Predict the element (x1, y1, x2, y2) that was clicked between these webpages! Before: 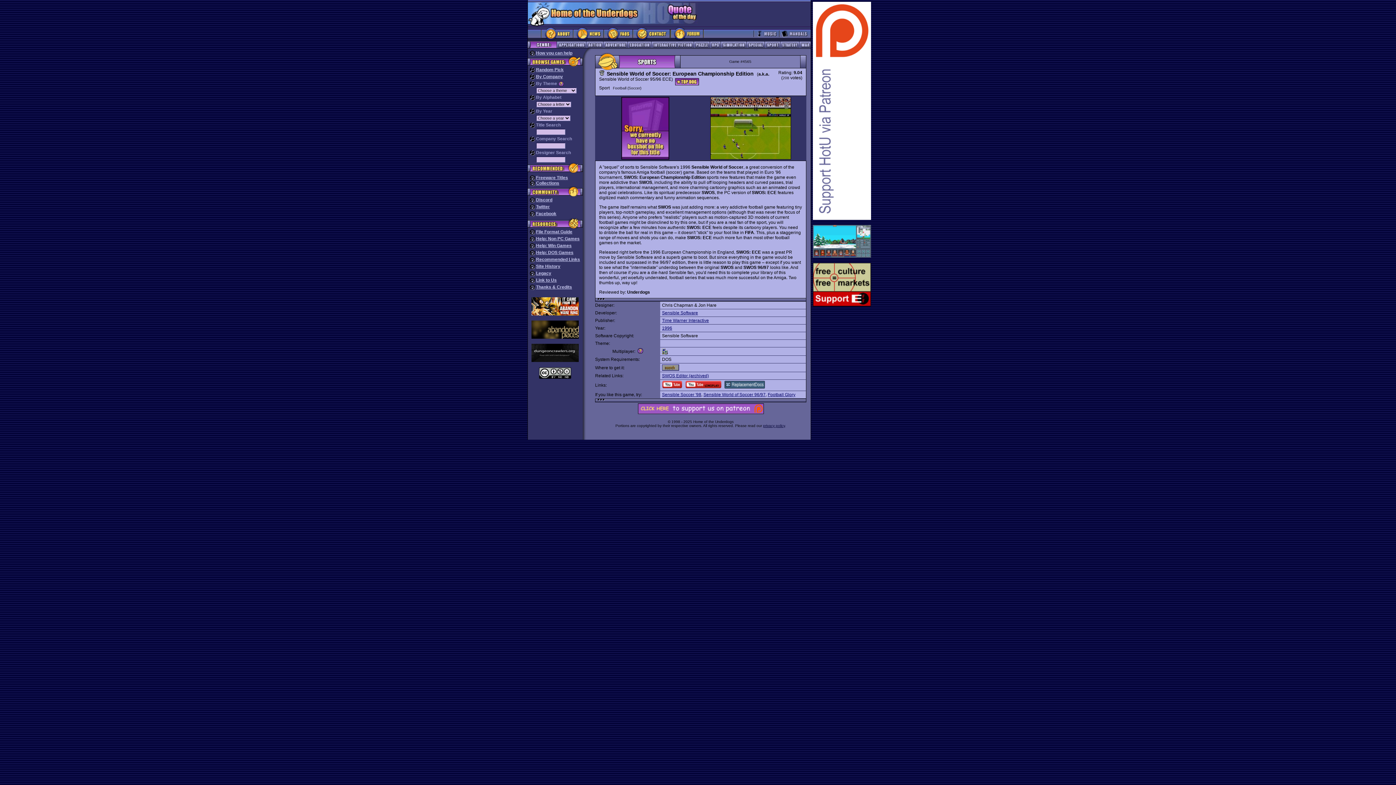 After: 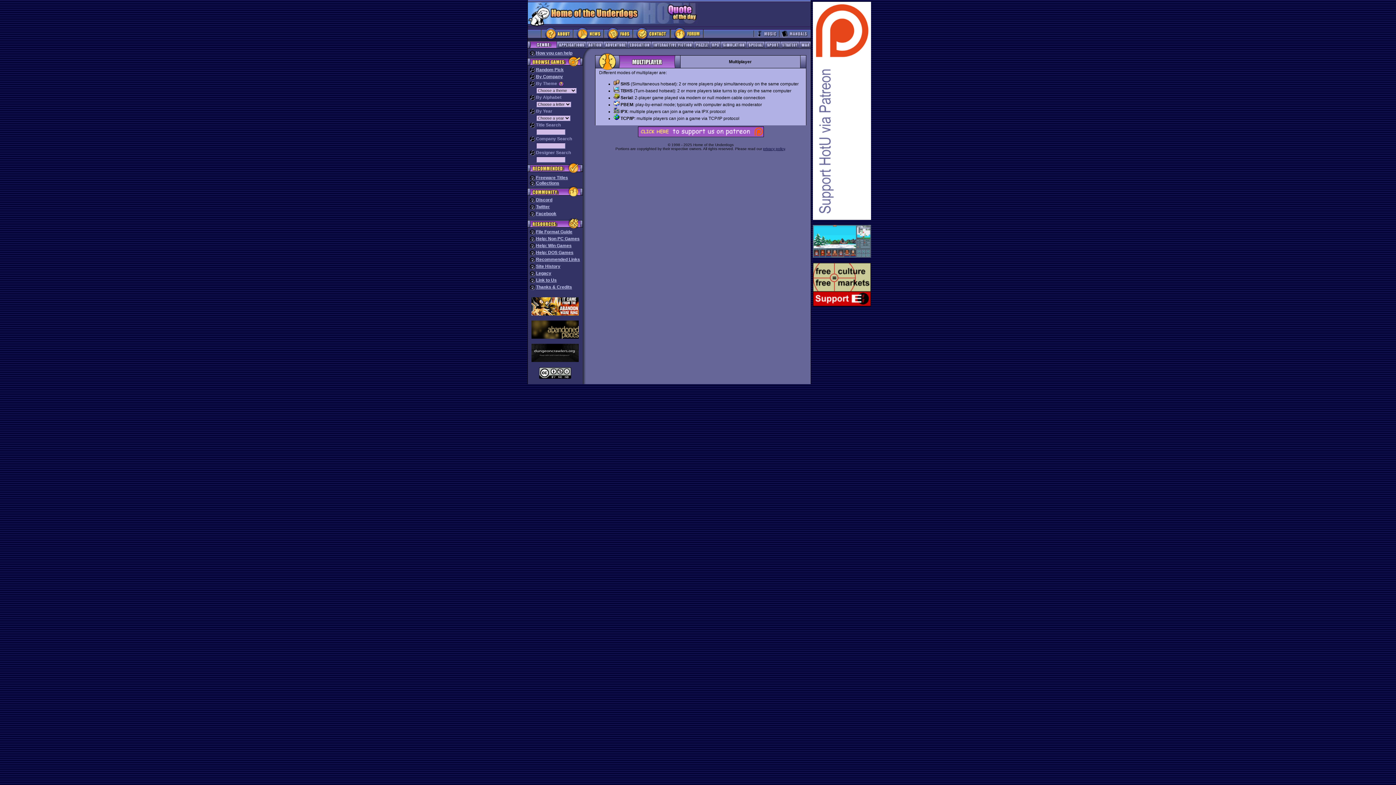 Action: bbox: (637, 349, 643, 354)